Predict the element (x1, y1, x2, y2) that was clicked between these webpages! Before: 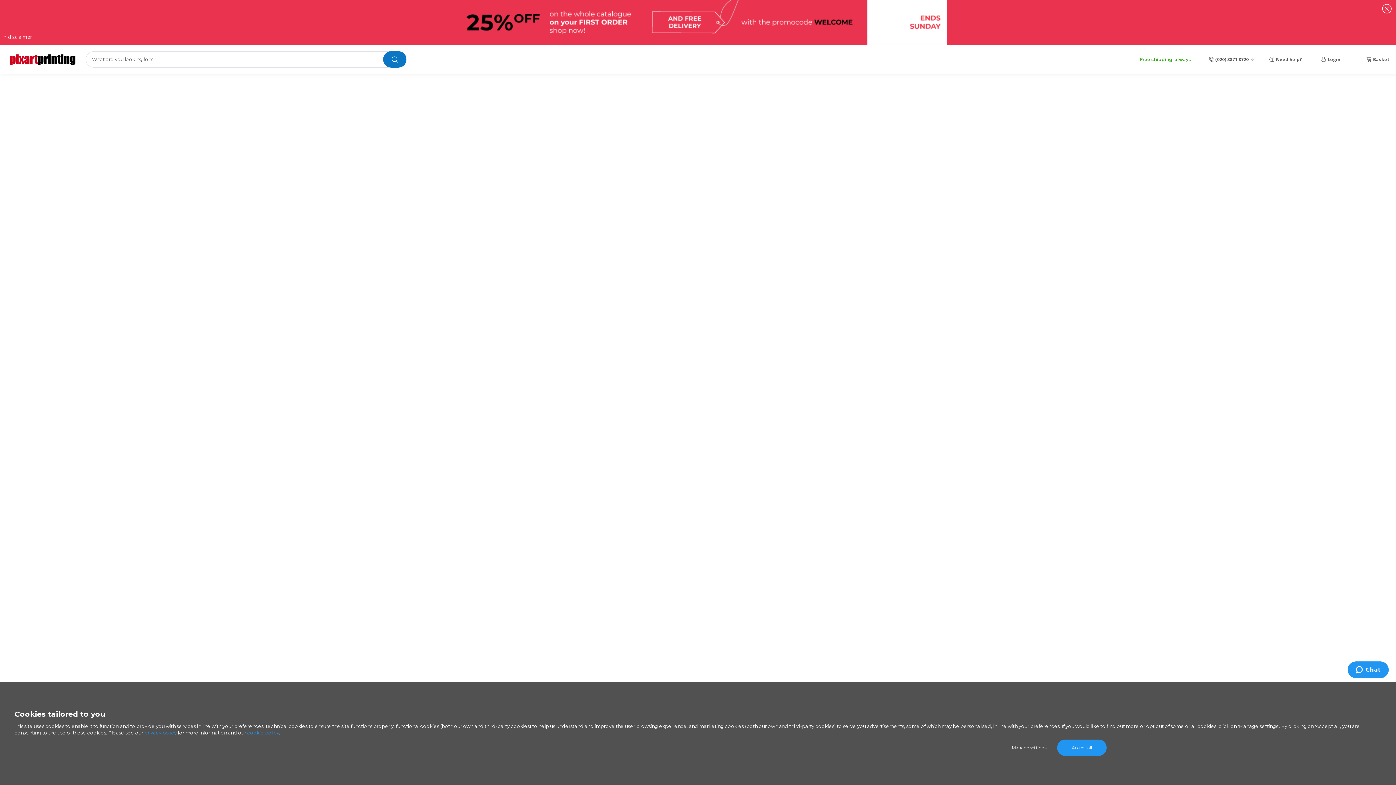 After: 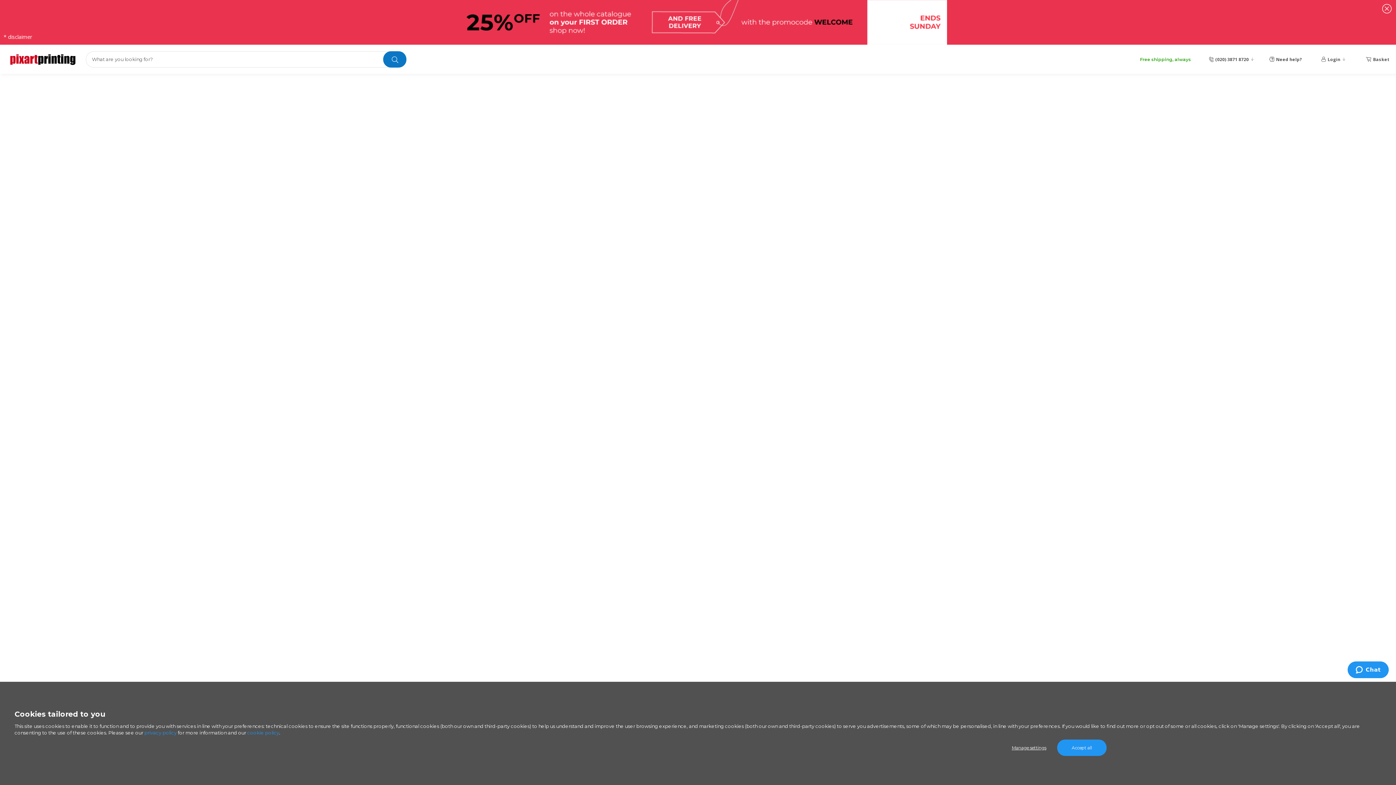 Action: bbox: (1269, 55, 1302, 62) label: Need help?